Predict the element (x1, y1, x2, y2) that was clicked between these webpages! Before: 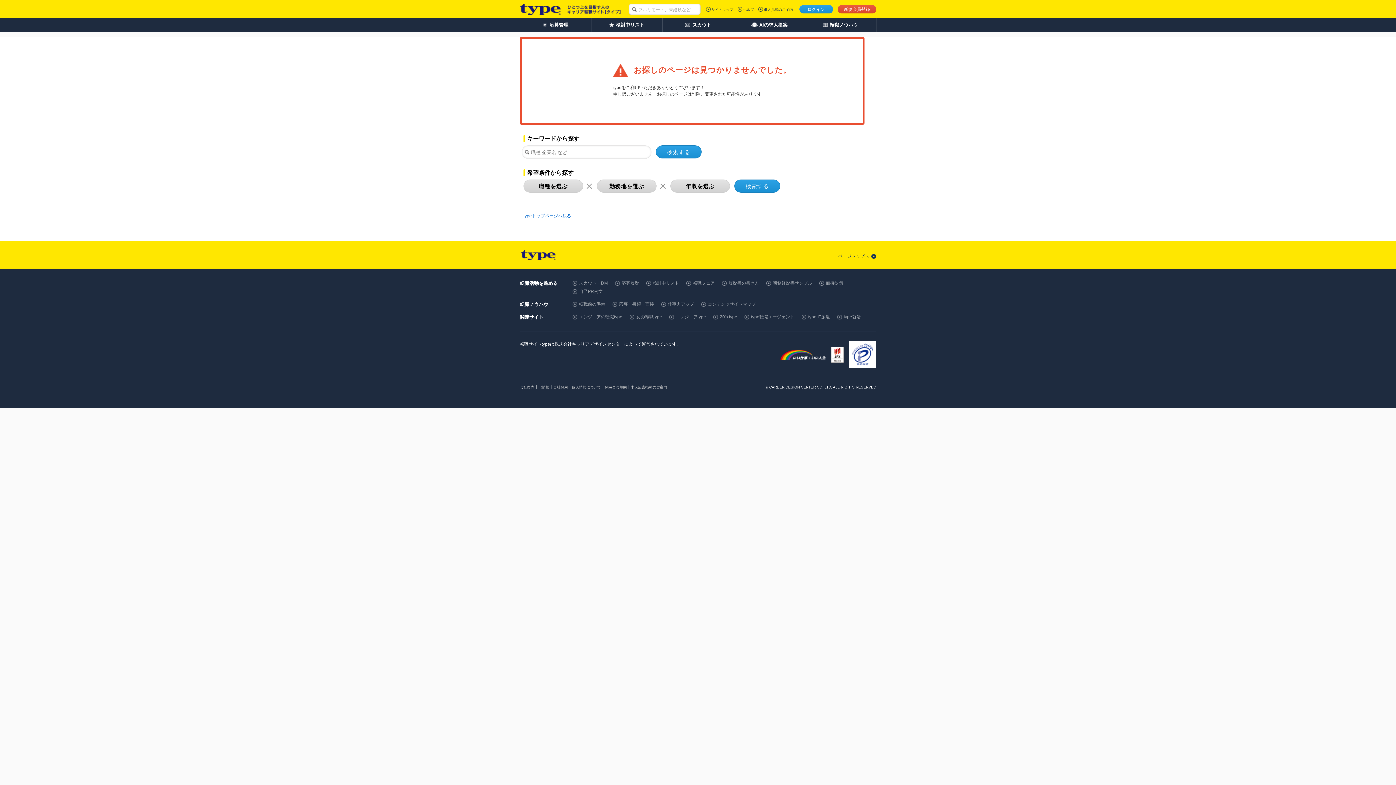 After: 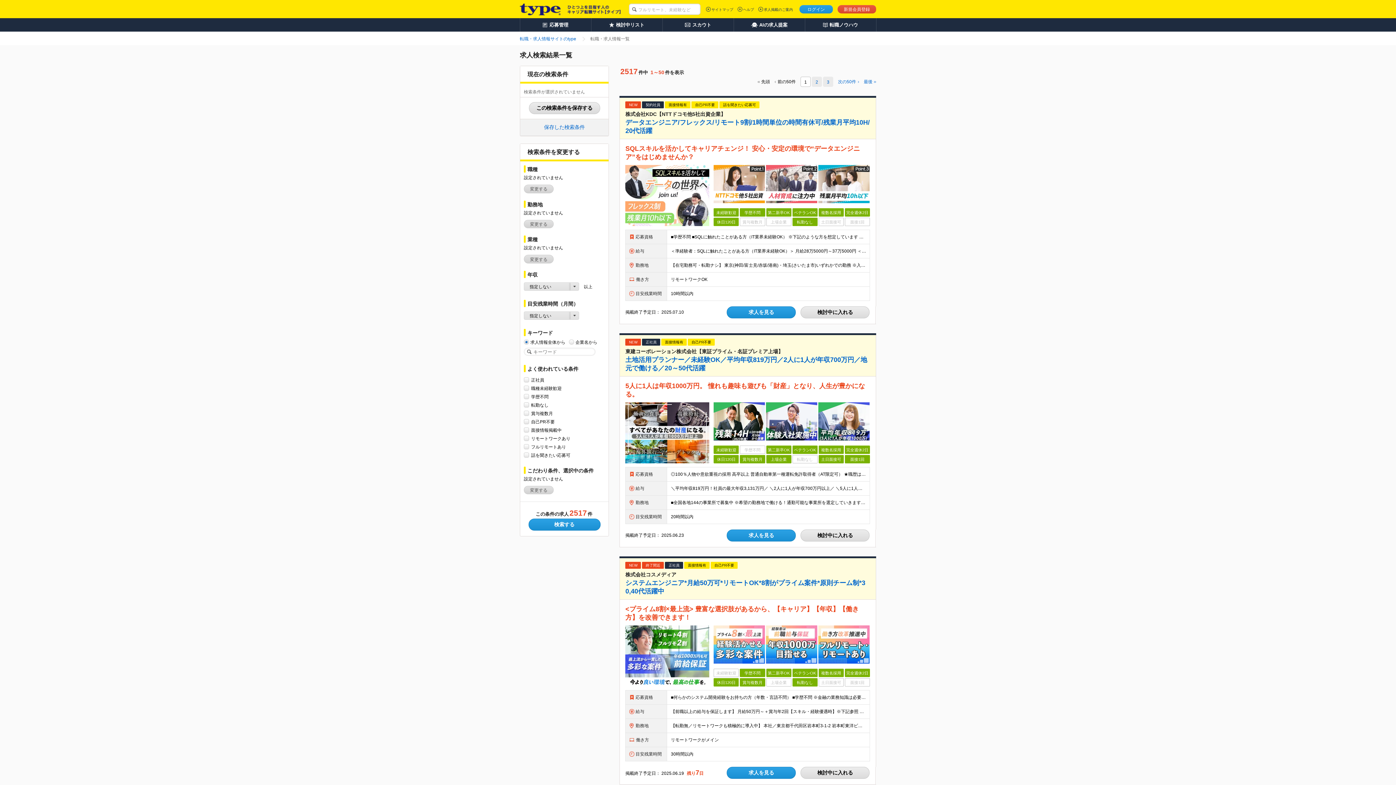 Action: label: 検索する bbox: (734, 179, 780, 192)